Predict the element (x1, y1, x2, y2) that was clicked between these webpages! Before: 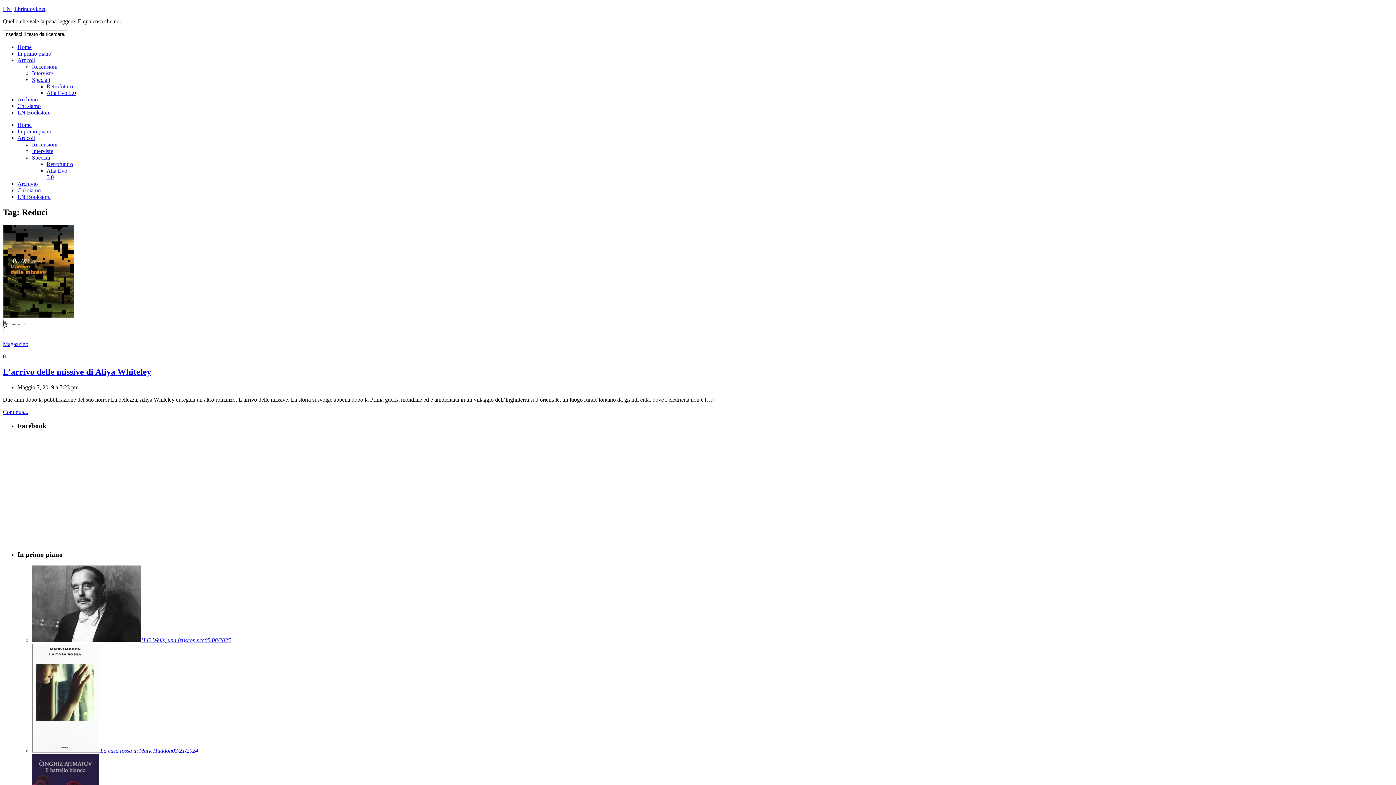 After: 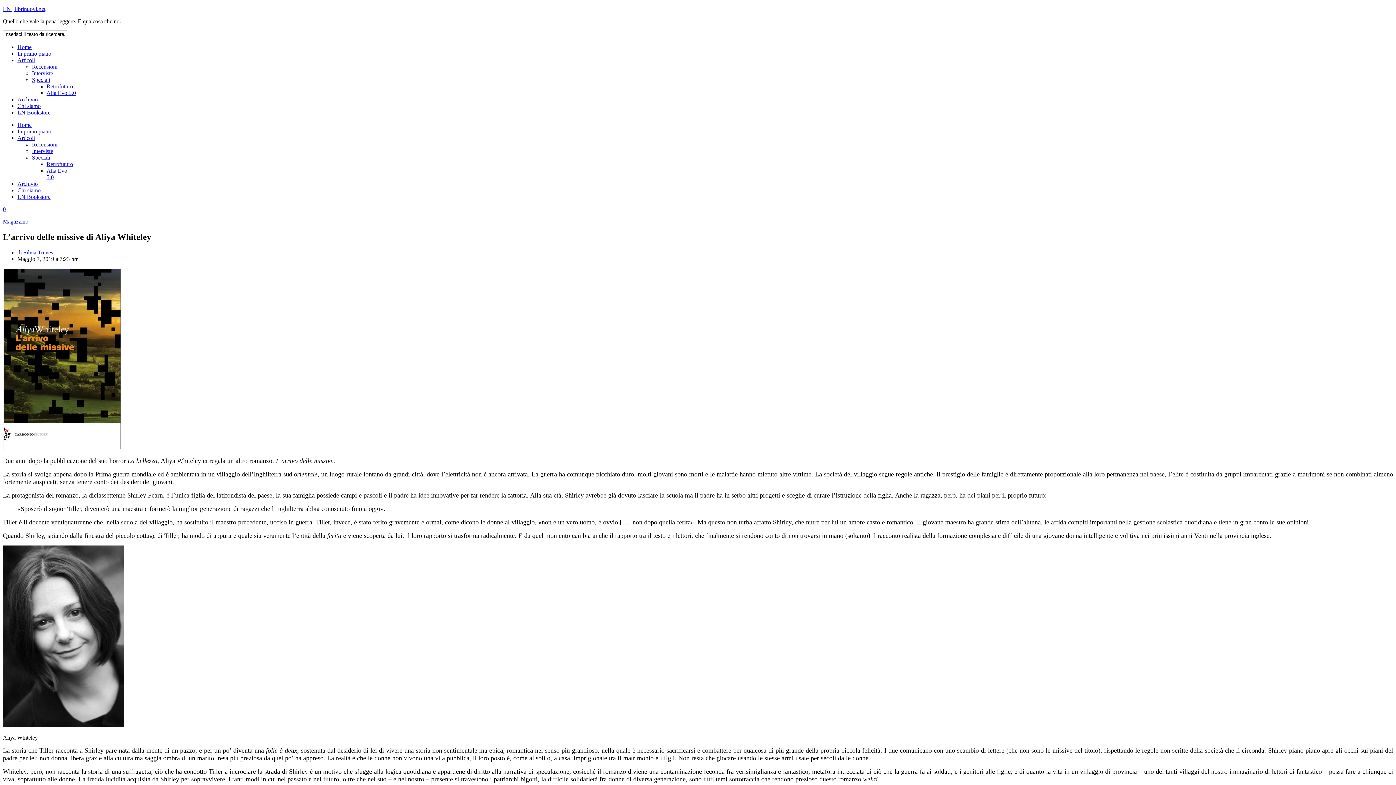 Action: label: 0 bbox: (2, 353, 5, 359)